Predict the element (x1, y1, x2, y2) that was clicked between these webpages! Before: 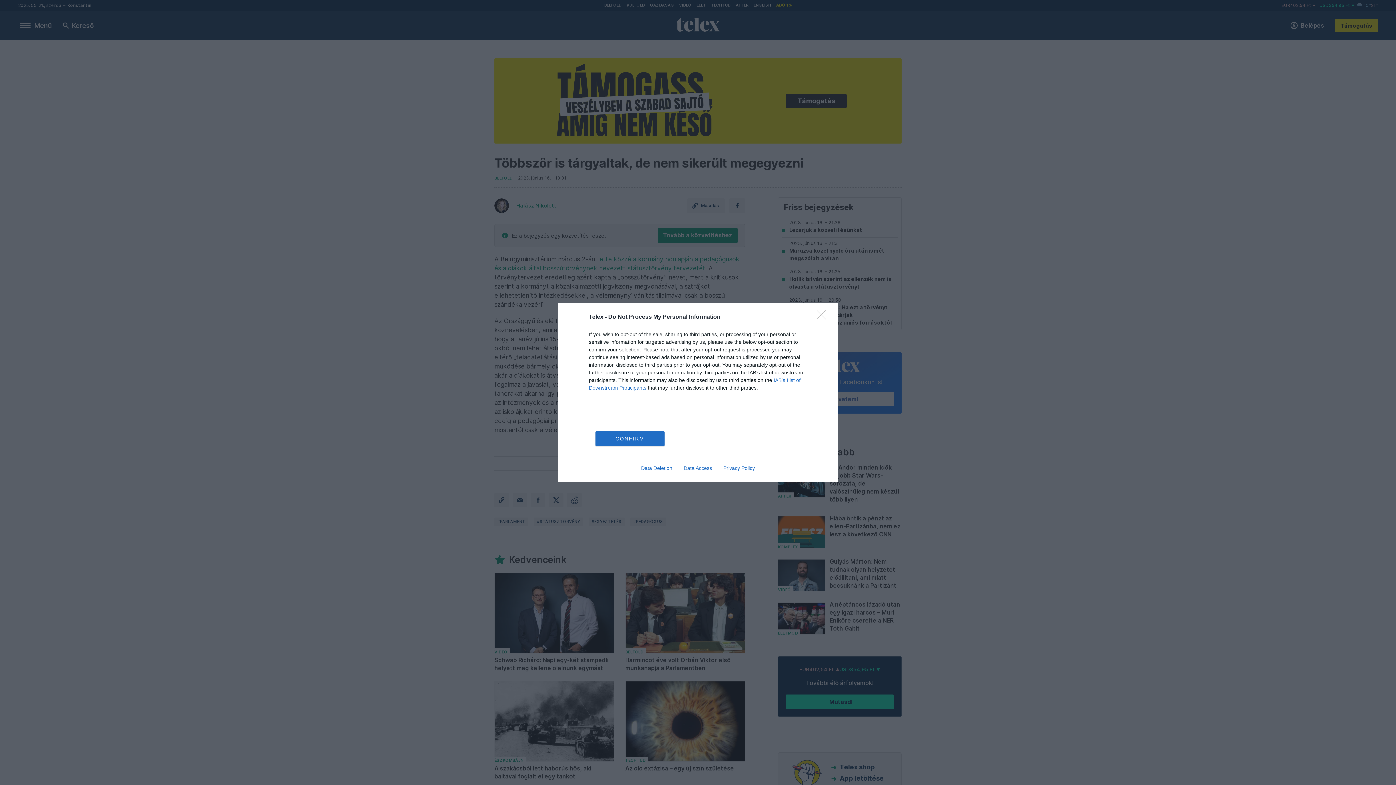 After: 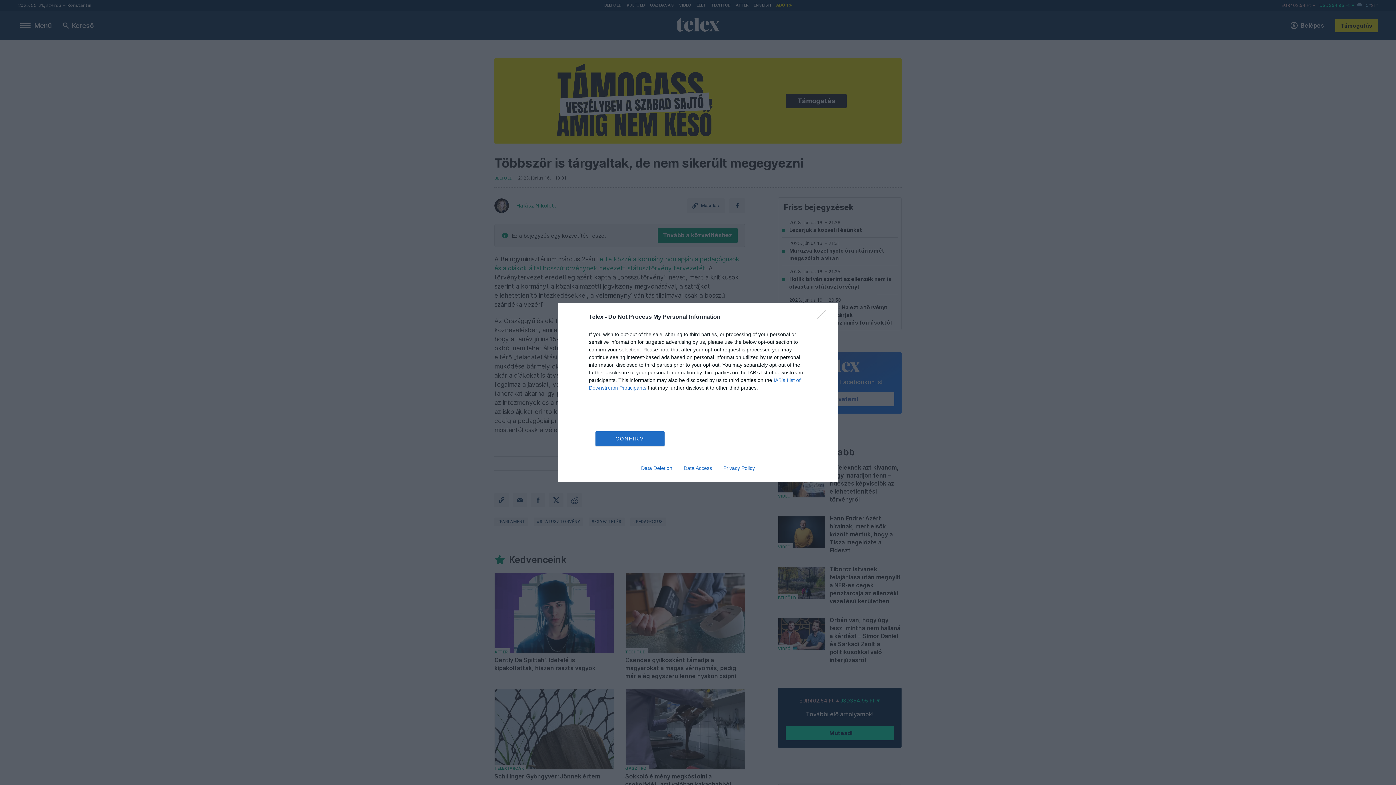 Action: label: Data Access bbox: (678, 465, 717, 471)